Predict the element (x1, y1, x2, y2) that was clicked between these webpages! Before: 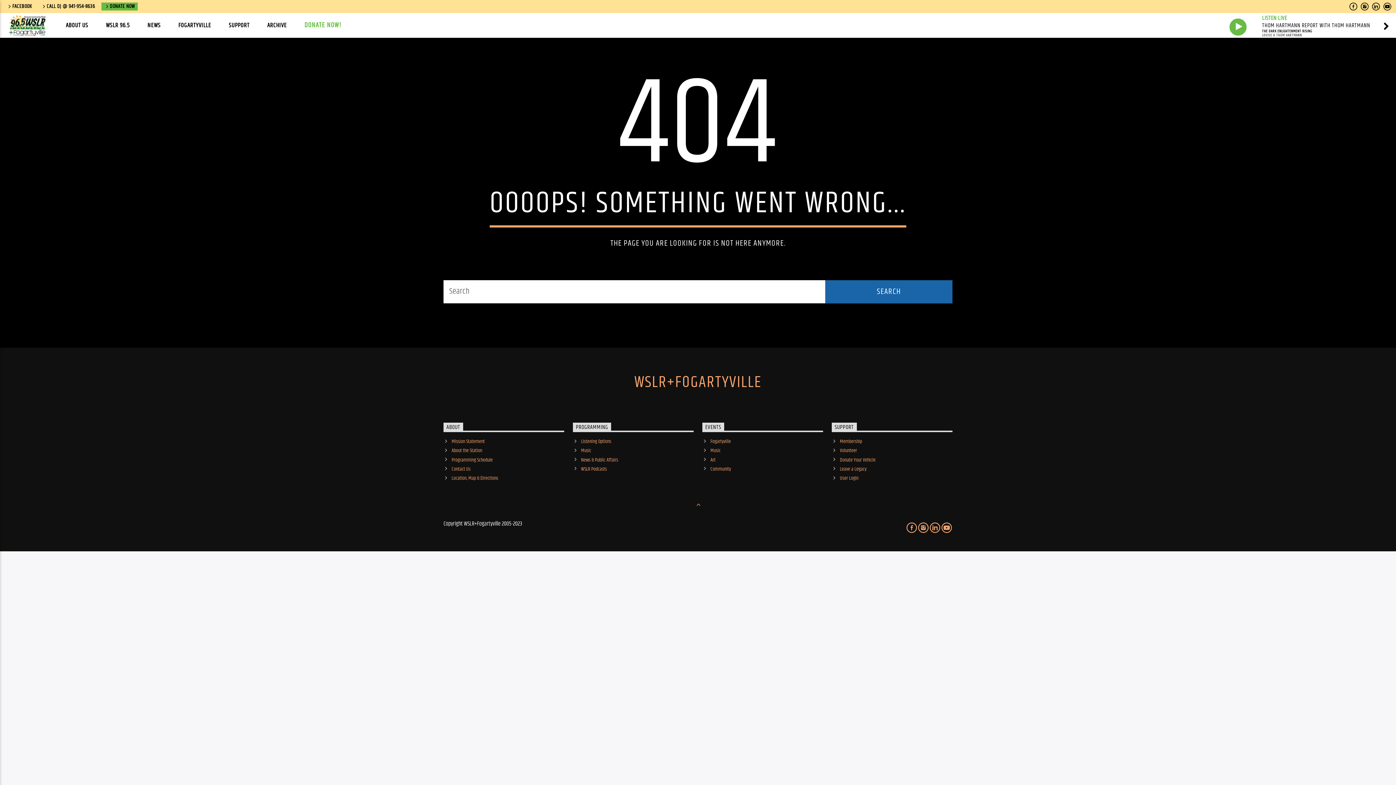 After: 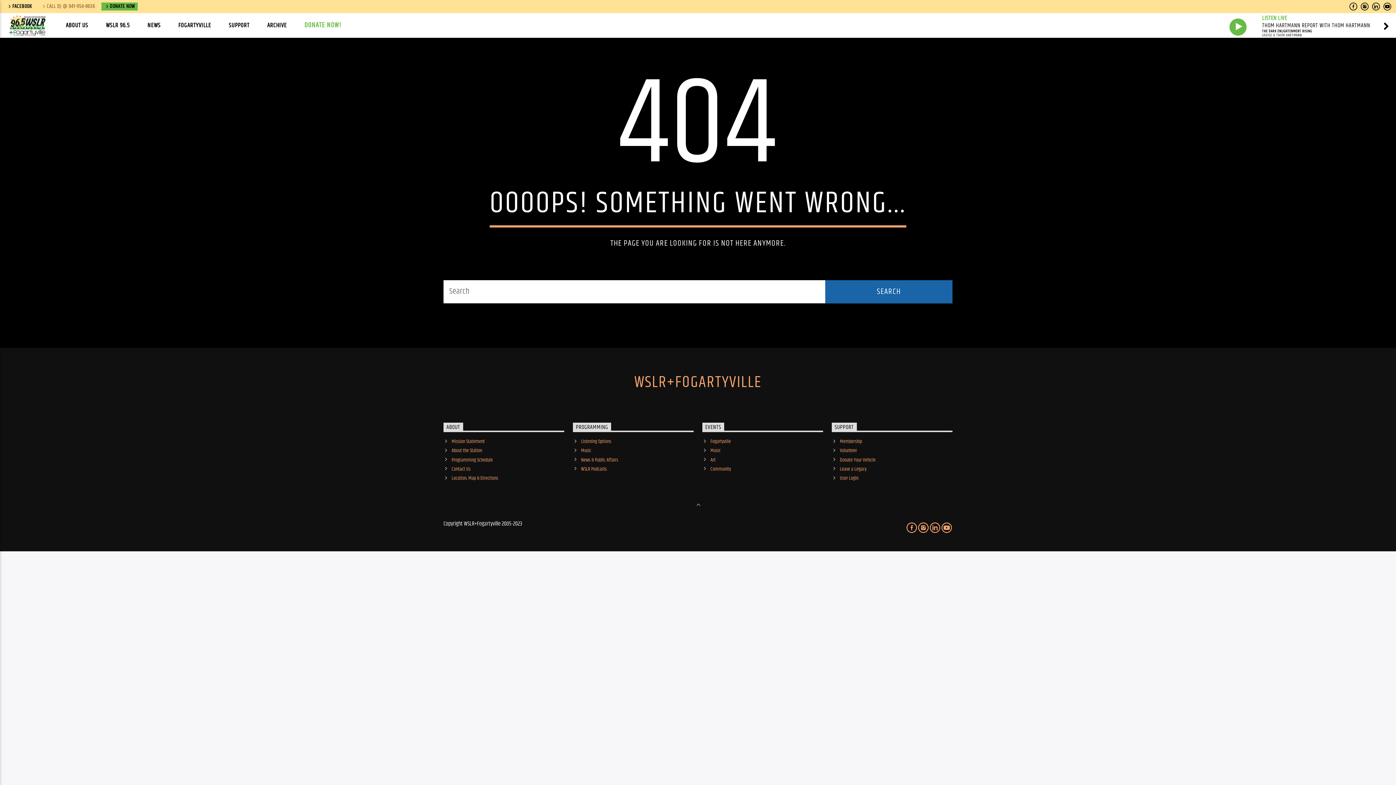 Action: label: CALL DJ @ 941-954-8636 bbox: (38, 2, 97, 10)